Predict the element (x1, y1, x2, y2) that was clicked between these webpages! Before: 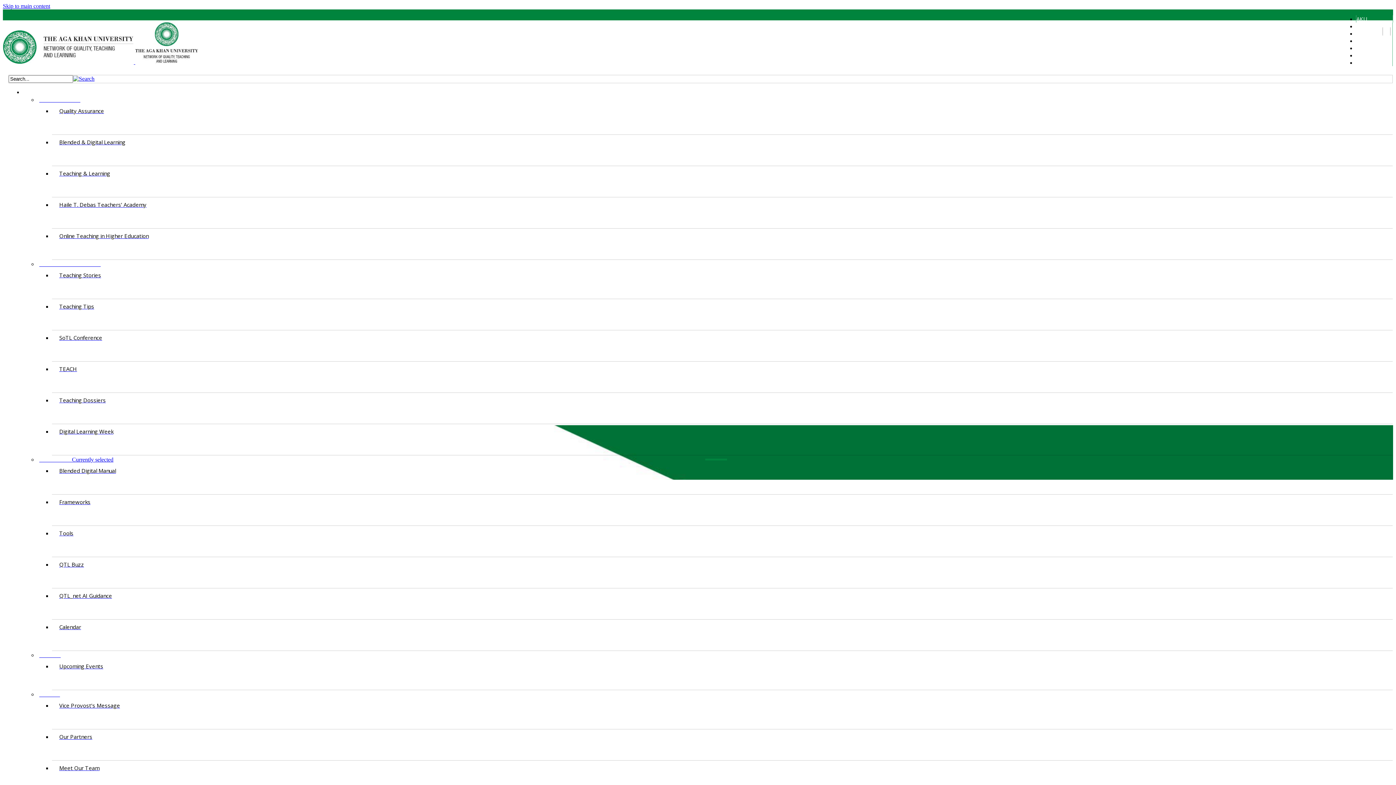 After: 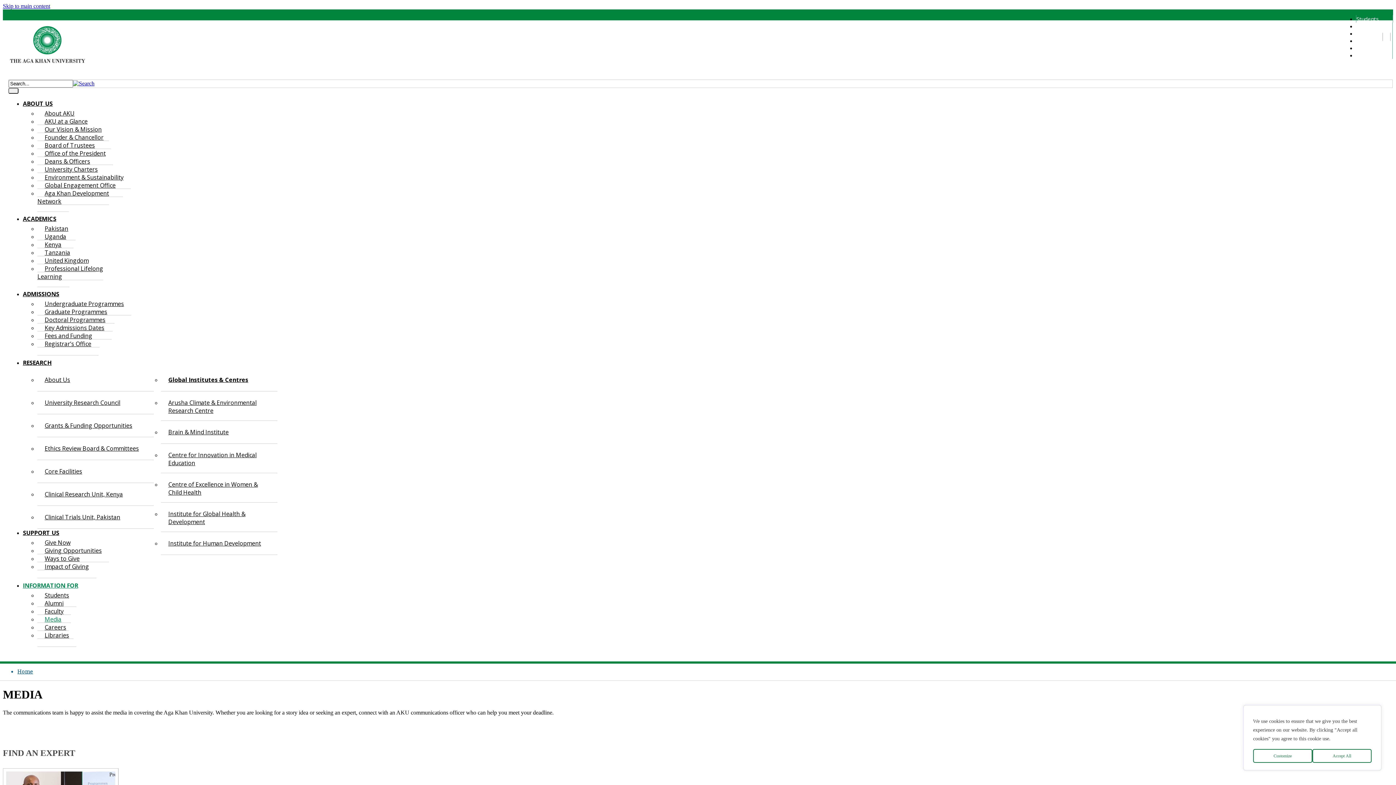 Action: label: Media bbox: (1356, 42, 1371, 53)